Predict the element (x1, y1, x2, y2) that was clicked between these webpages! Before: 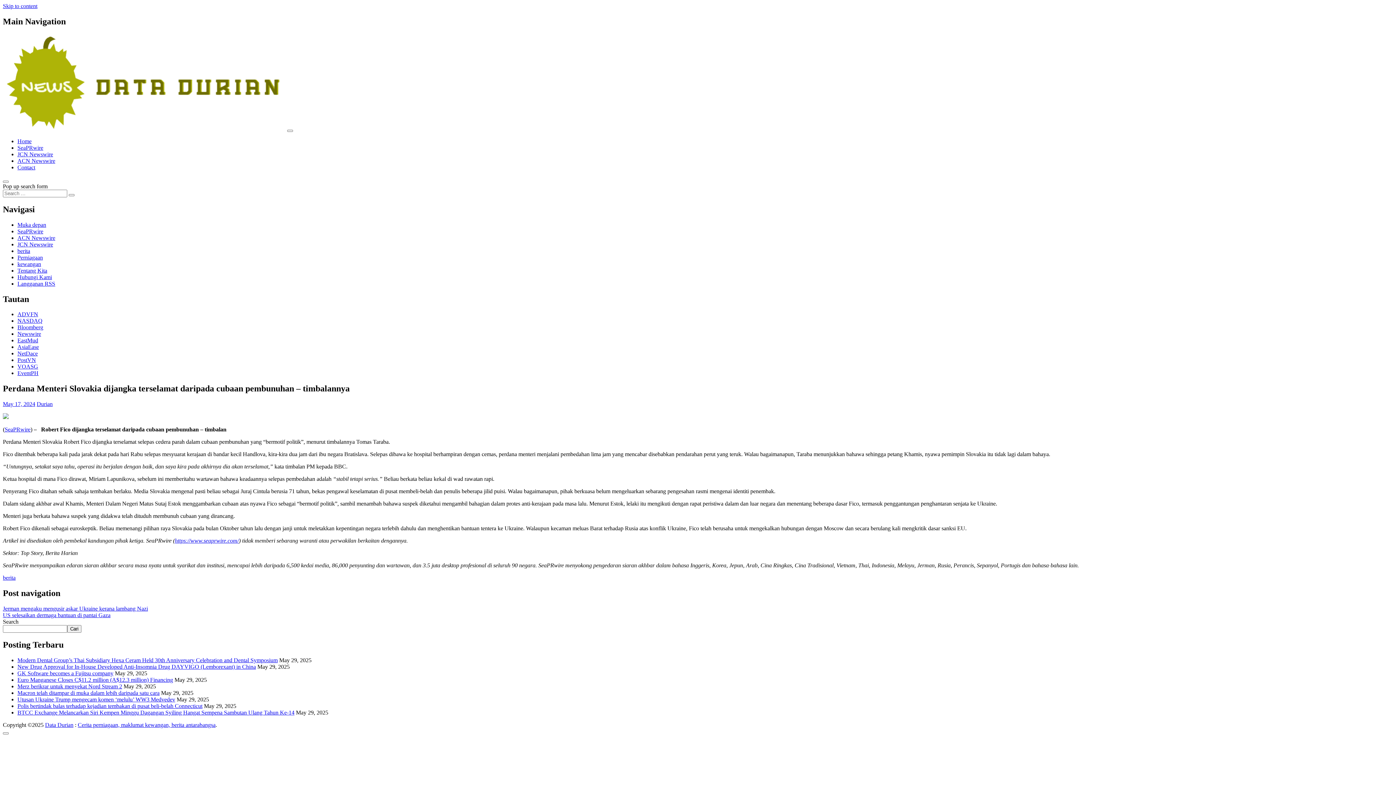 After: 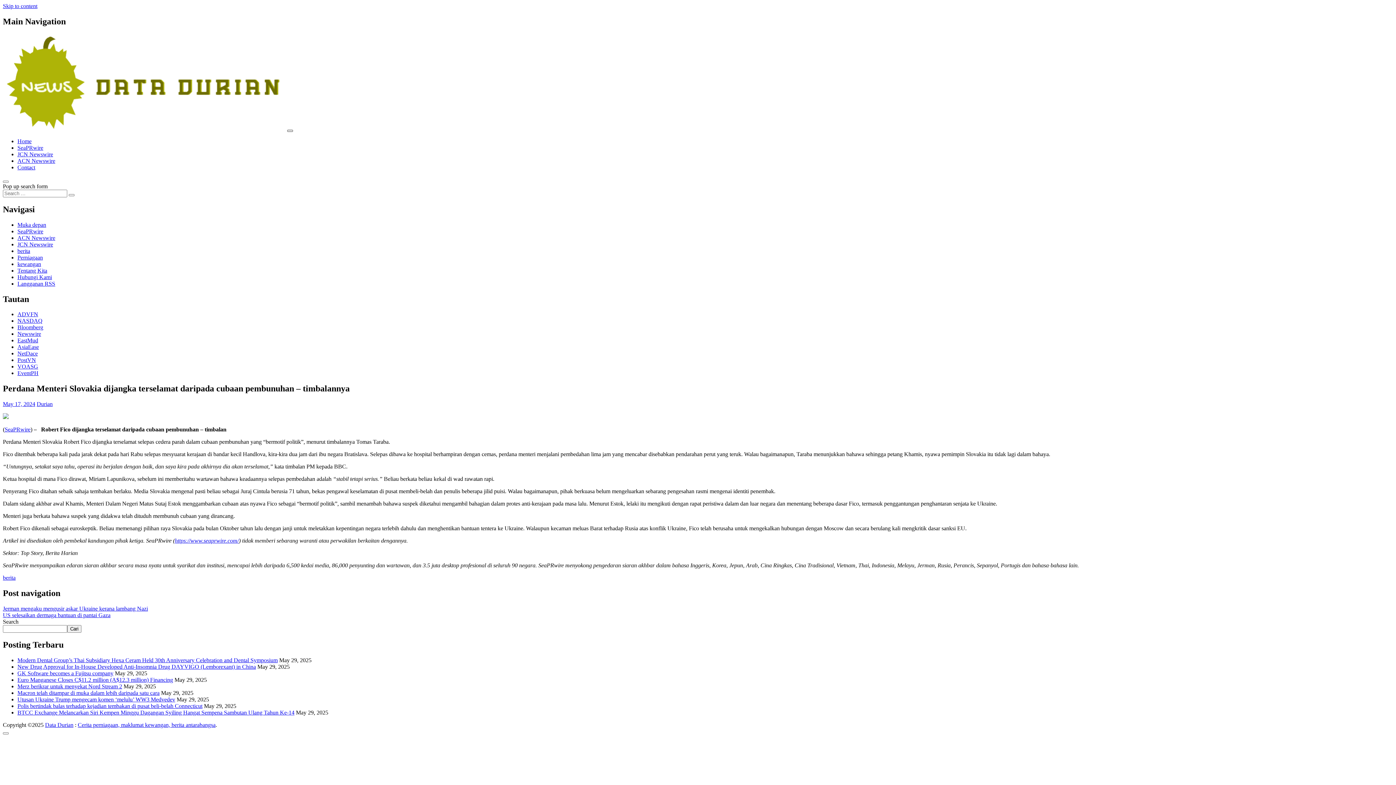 Action: bbox: (287, 129, 293, 131) label: Toggle navigation